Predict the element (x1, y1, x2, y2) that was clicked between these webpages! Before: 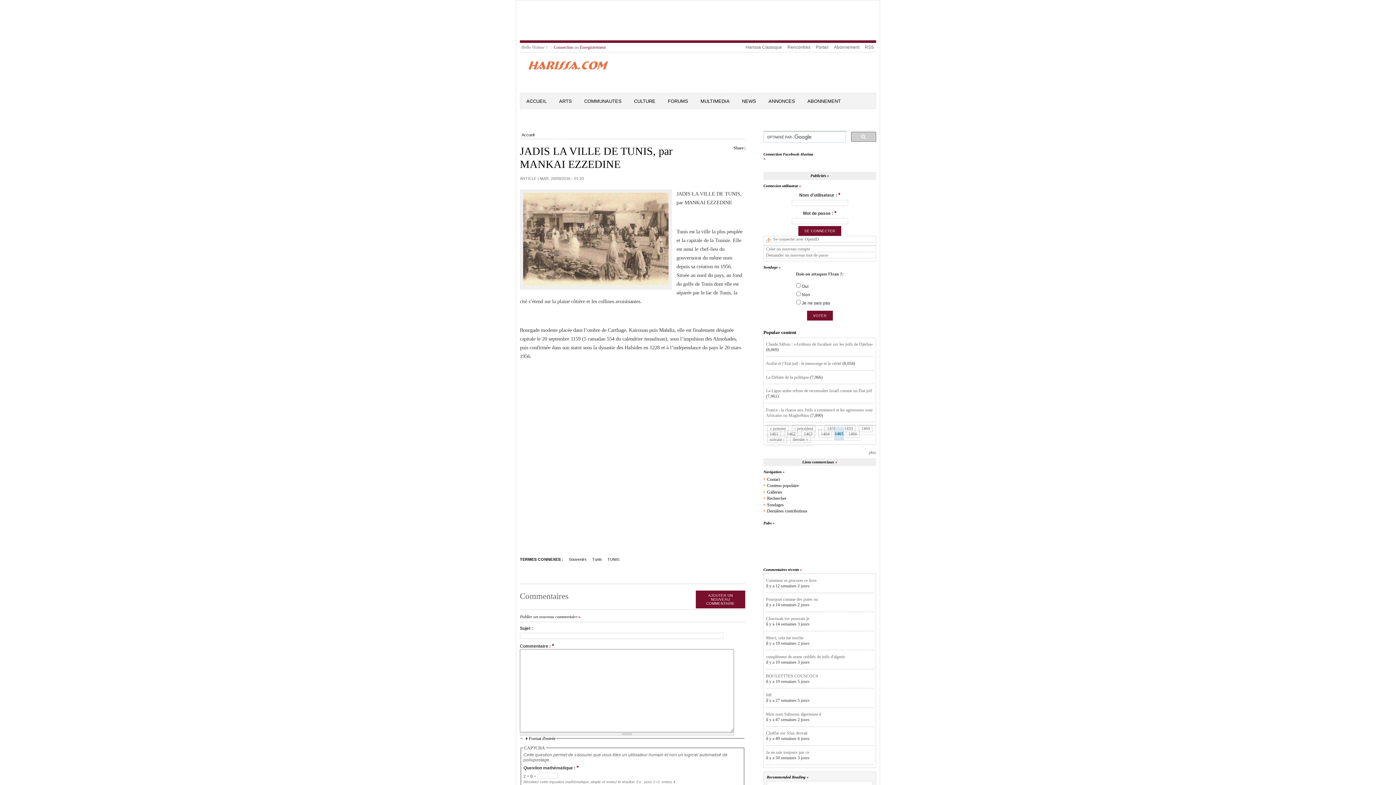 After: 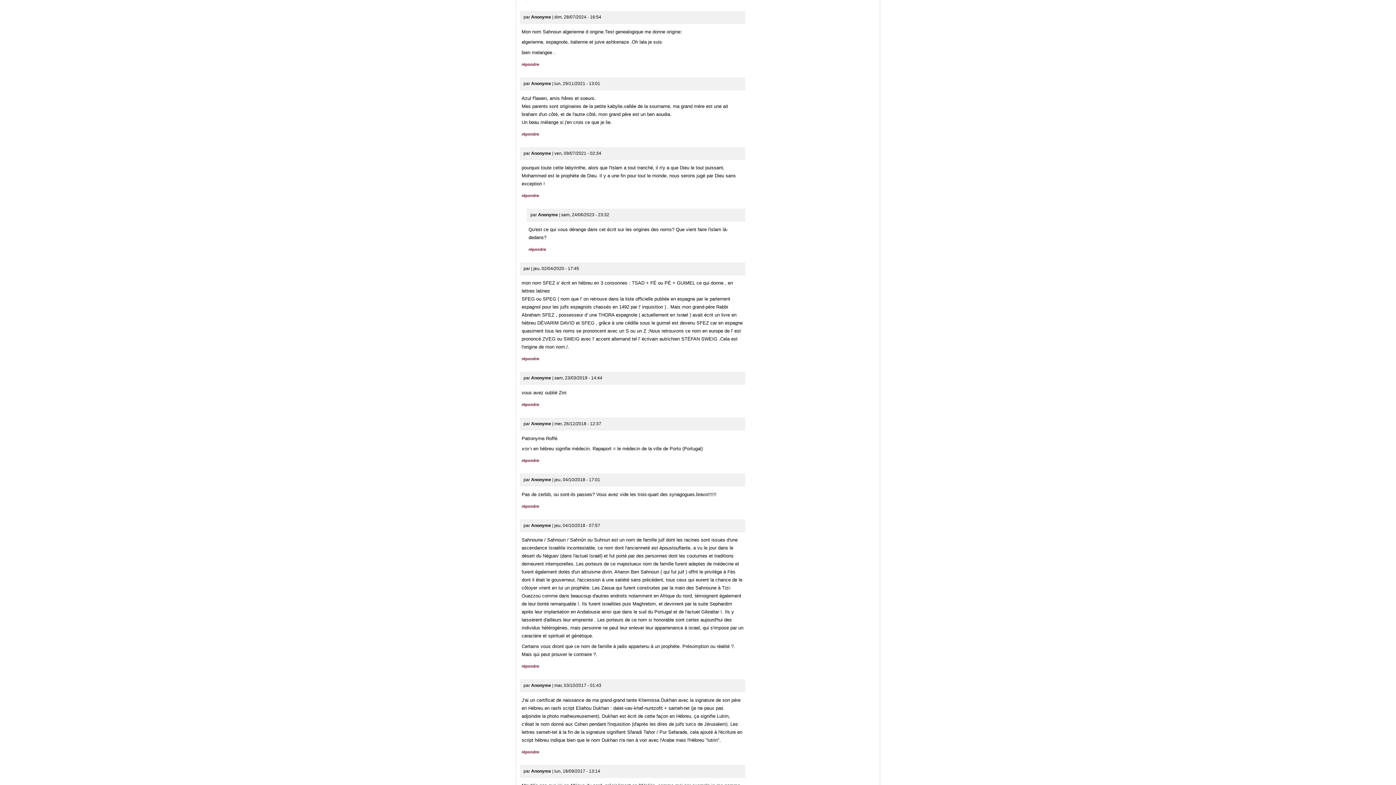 Action: bbox: (766, 711, 821, 717) label: Mon nom Sahnoun algerienne d